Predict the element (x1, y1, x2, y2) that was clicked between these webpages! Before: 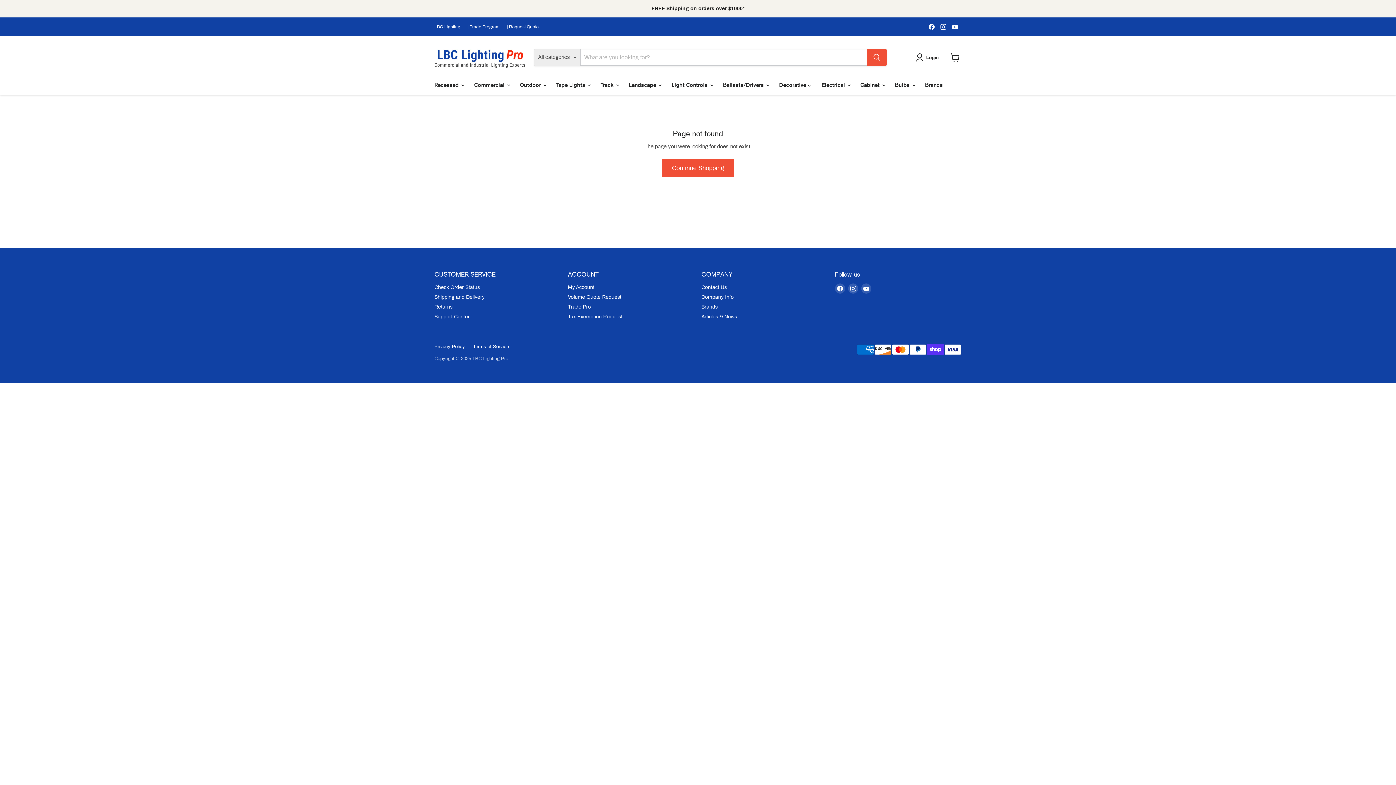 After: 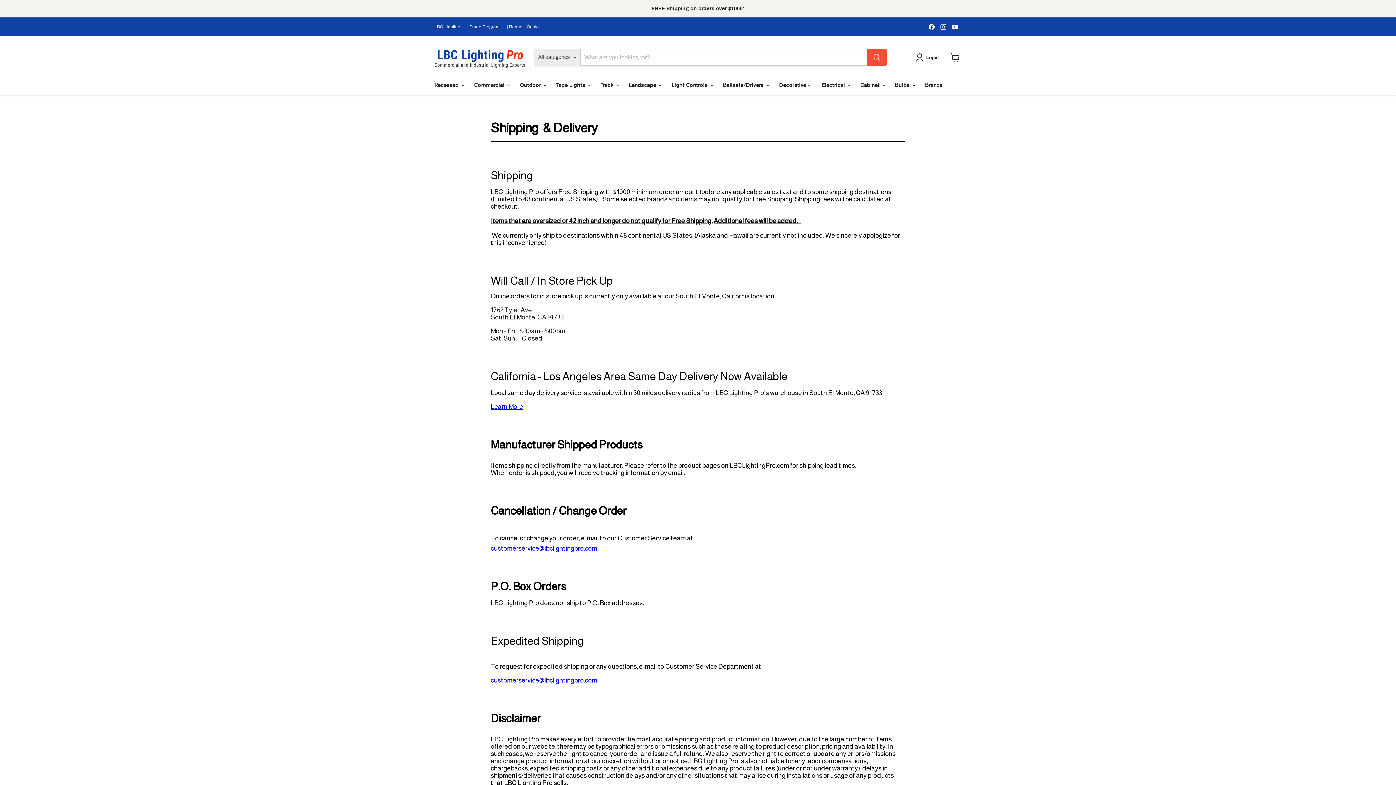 Action: bbox: (434, 294, 484, 300) label: Shipping and Delivery